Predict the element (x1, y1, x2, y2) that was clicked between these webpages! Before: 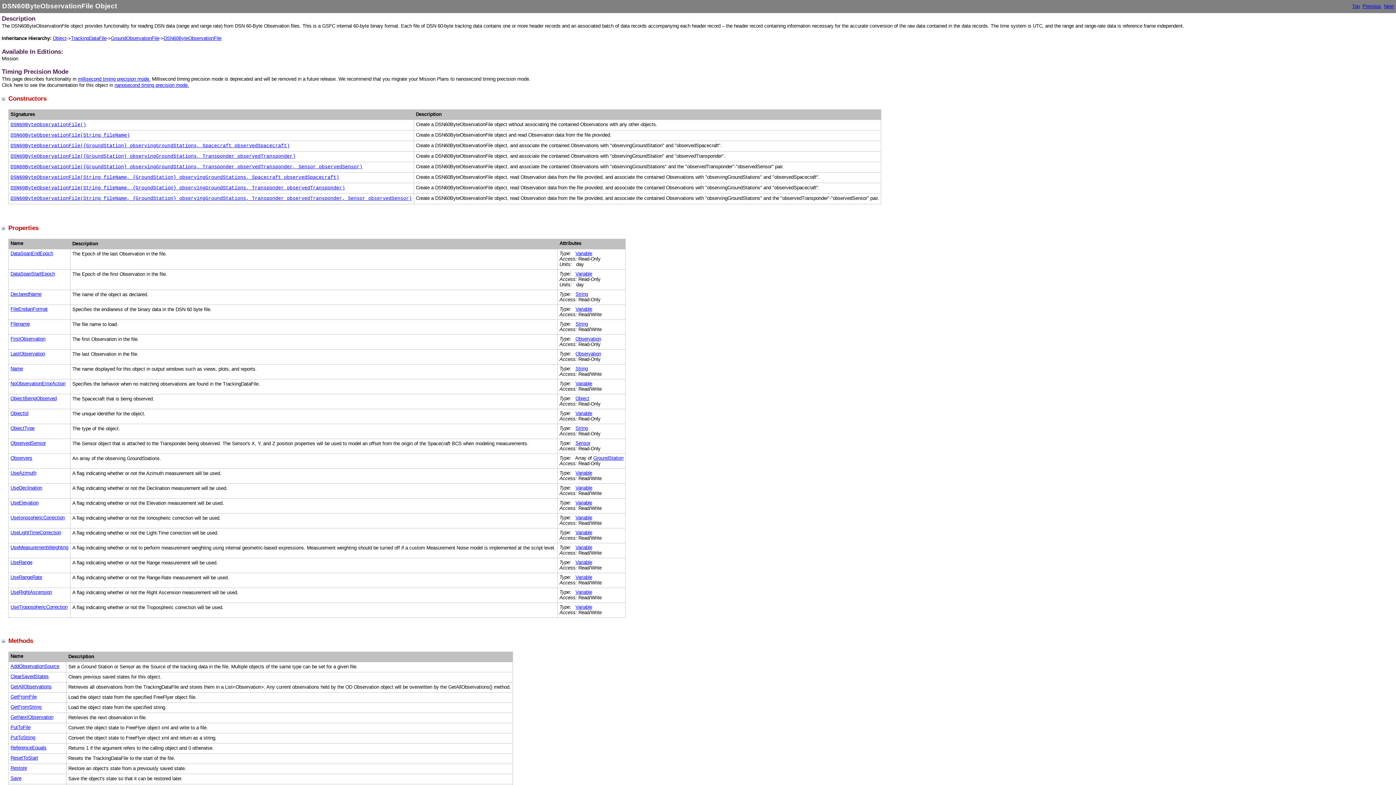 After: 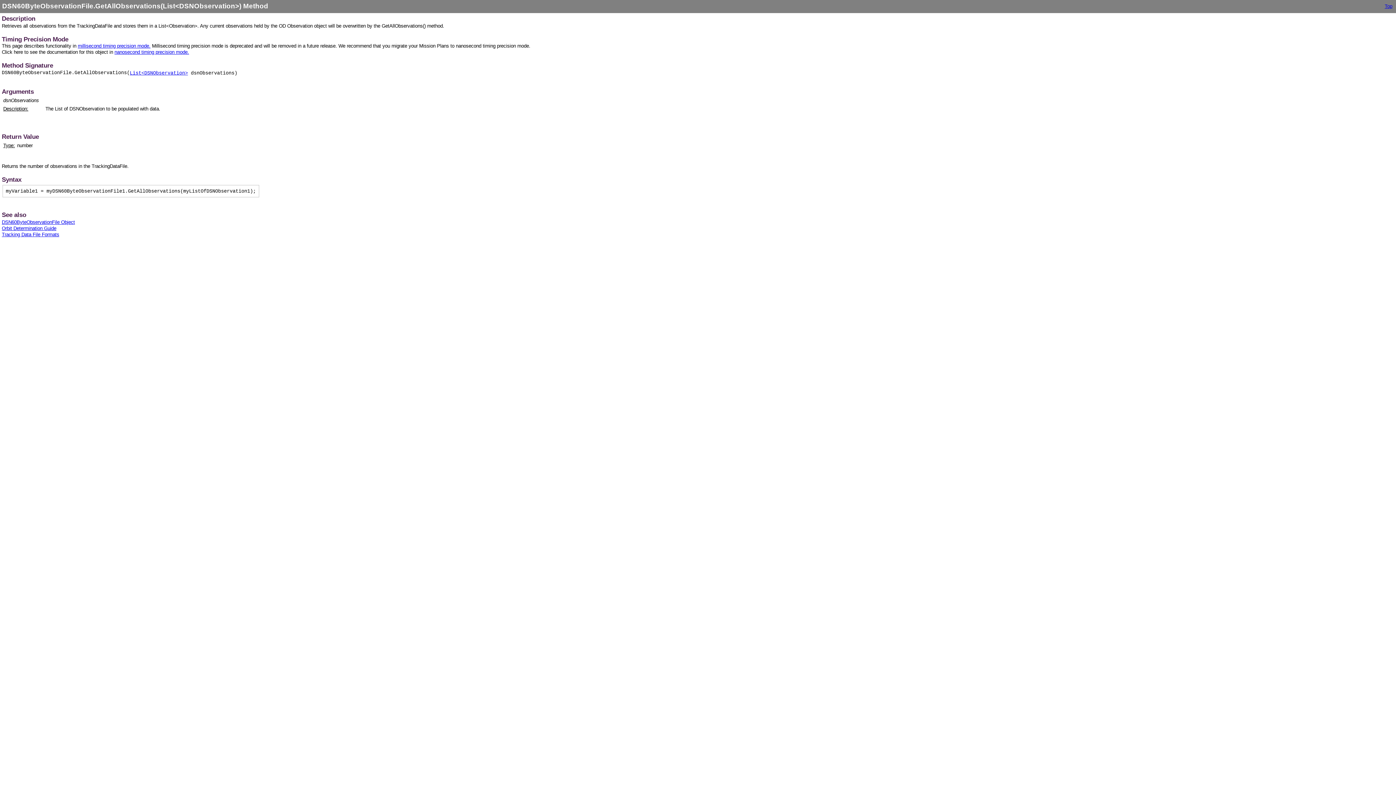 Action: label: GetAllObservations bbox: (10, 684, 51, 689)